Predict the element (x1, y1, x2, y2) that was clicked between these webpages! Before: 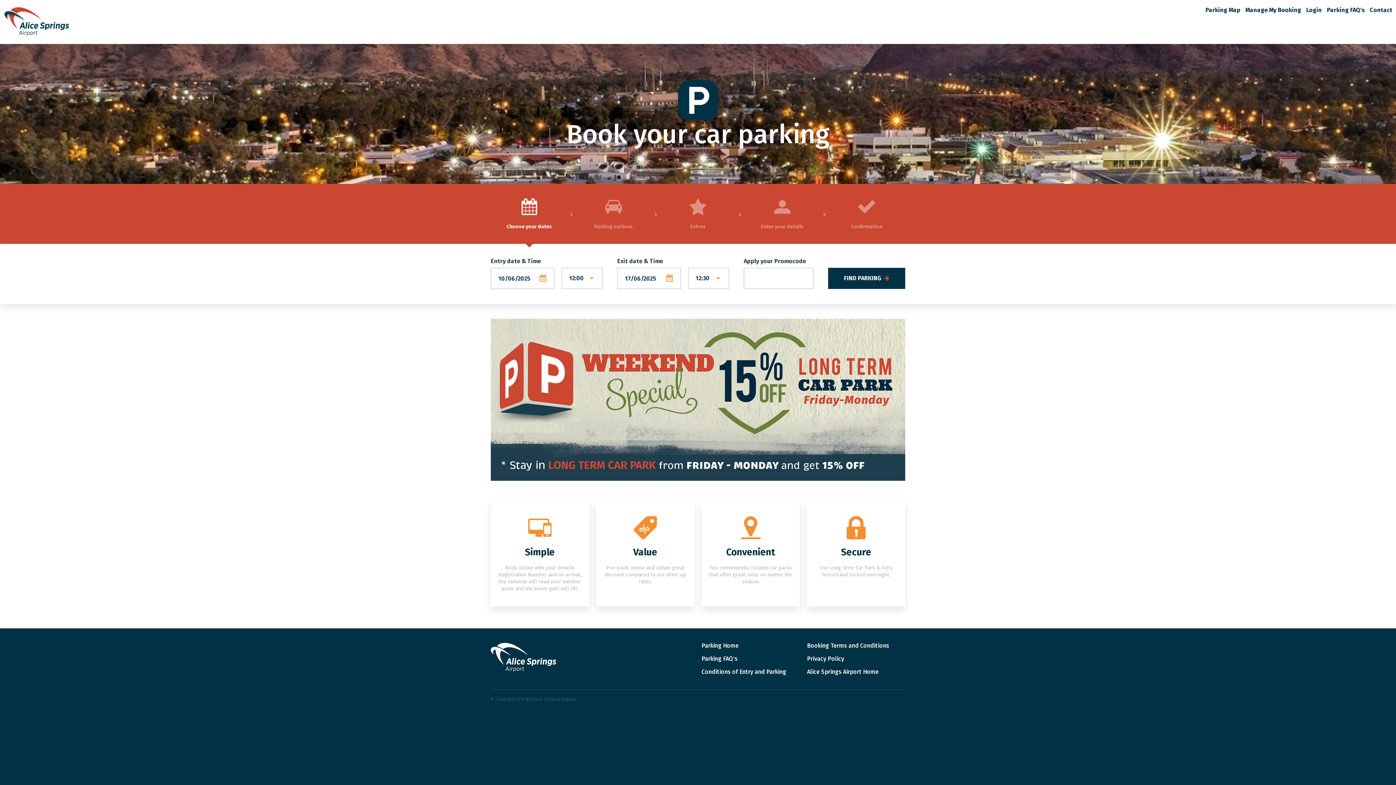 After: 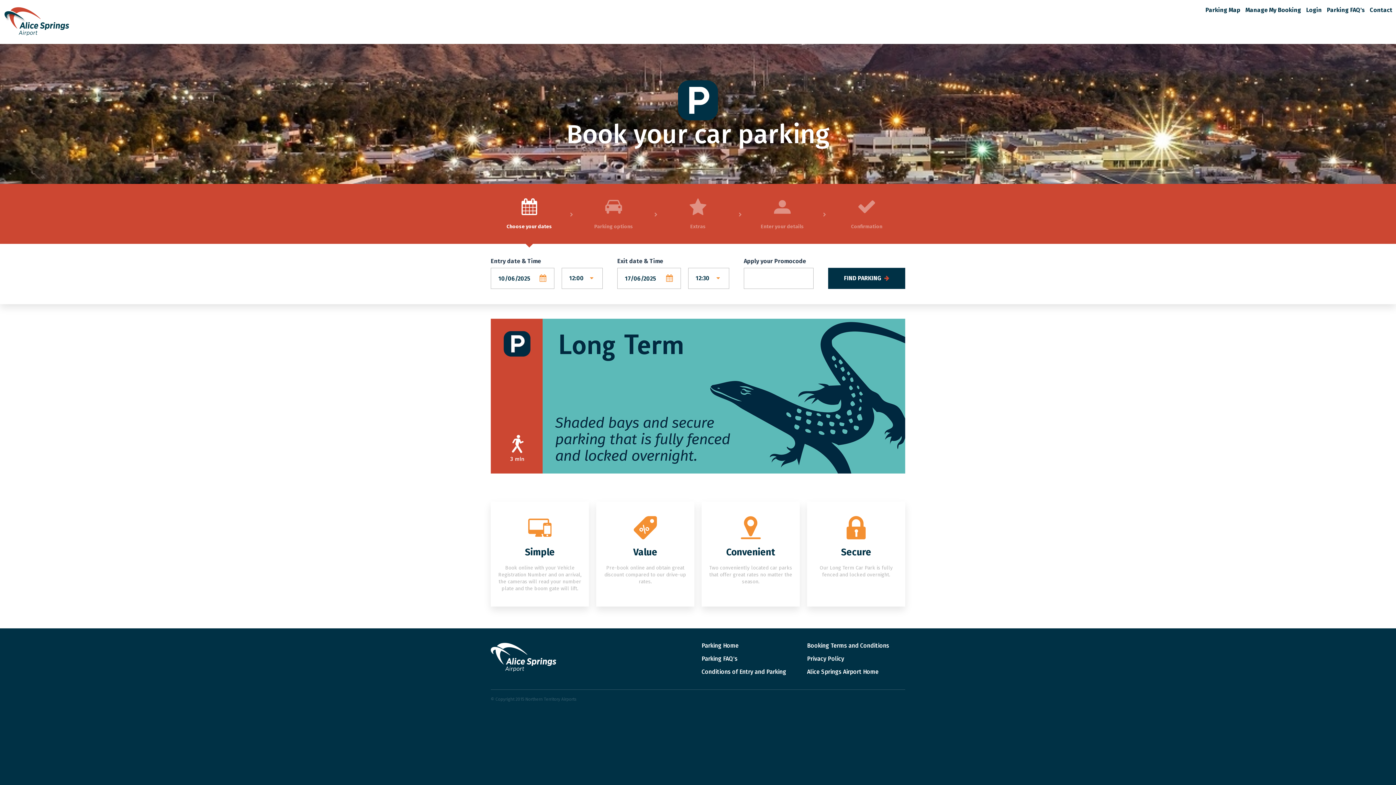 Action: bbox: (490, 666, 556, 673)